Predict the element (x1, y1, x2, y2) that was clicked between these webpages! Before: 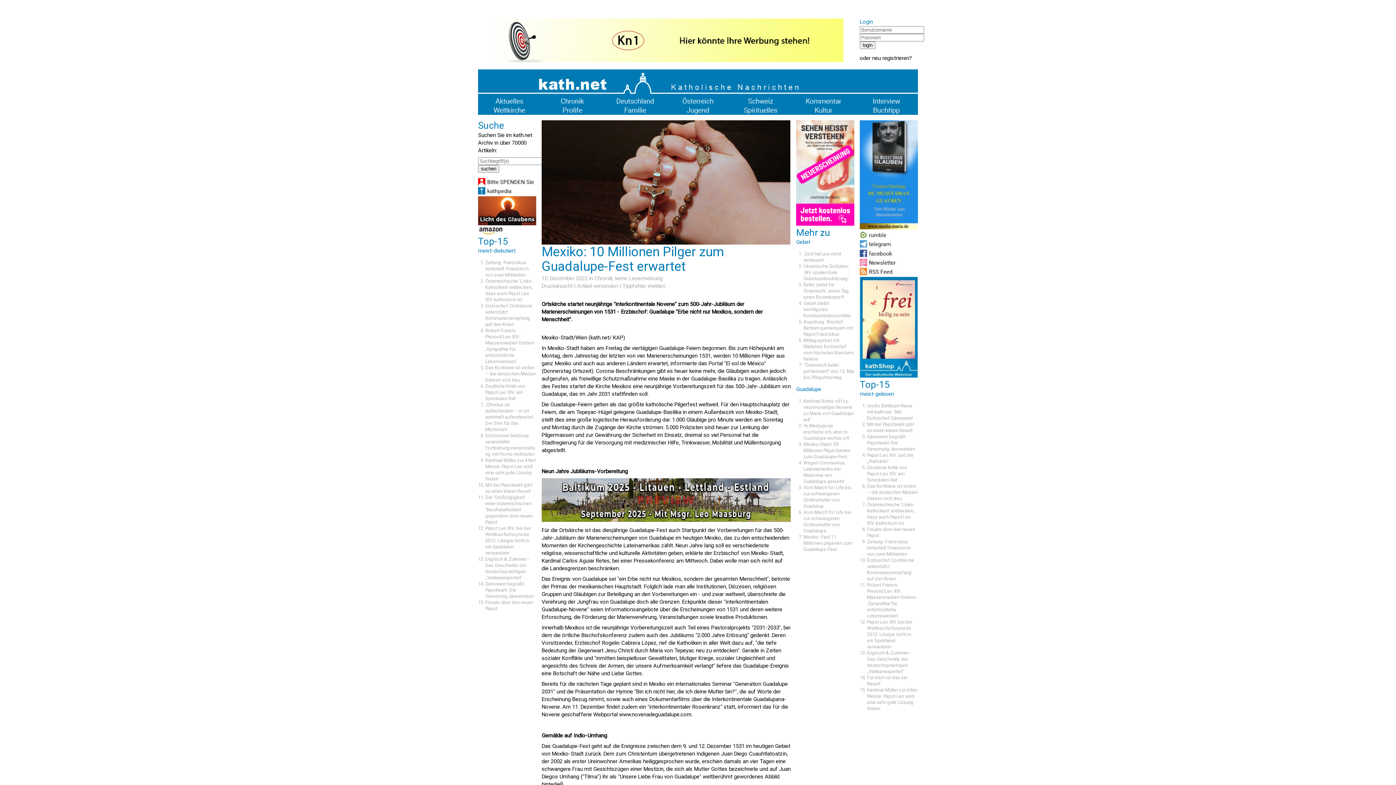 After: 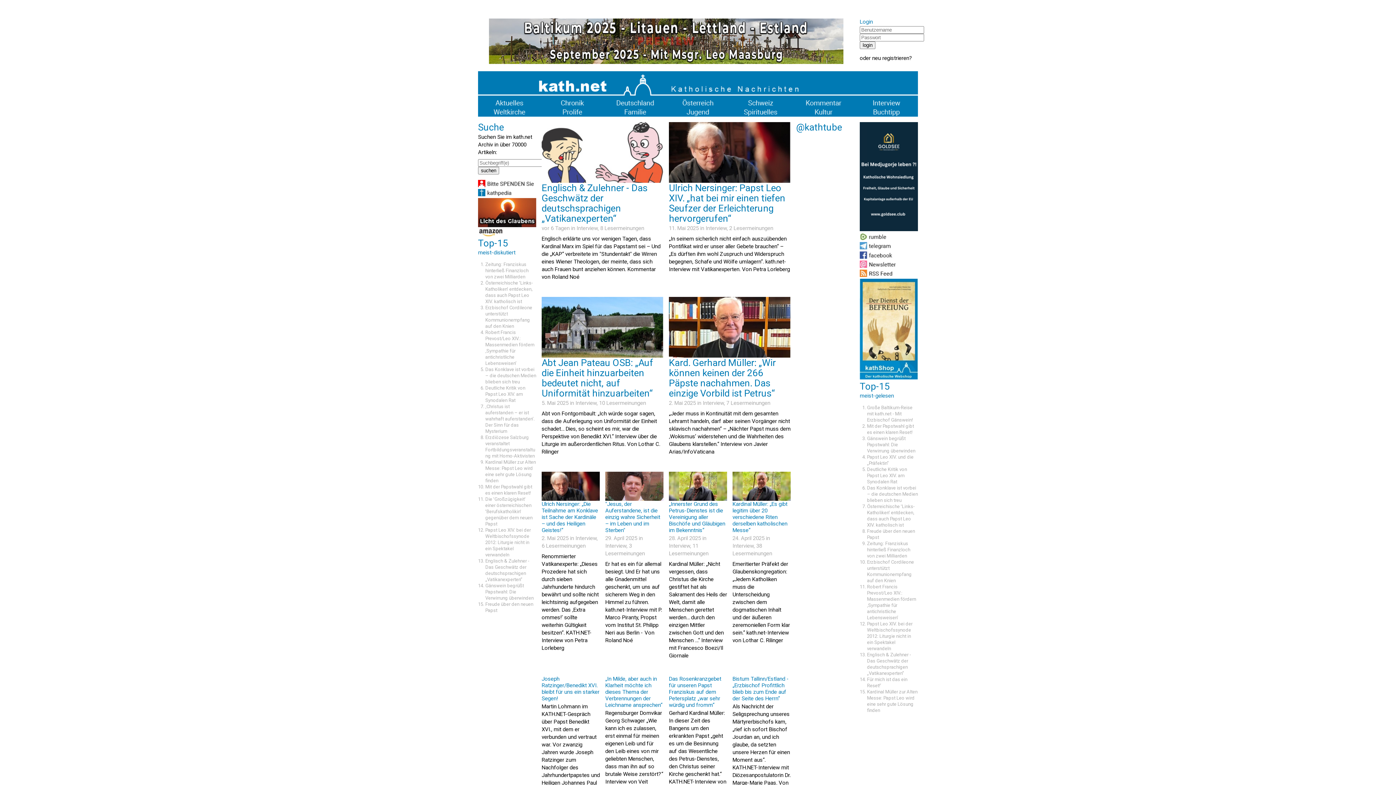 Action: bbox: (855, 100, 918, 107)